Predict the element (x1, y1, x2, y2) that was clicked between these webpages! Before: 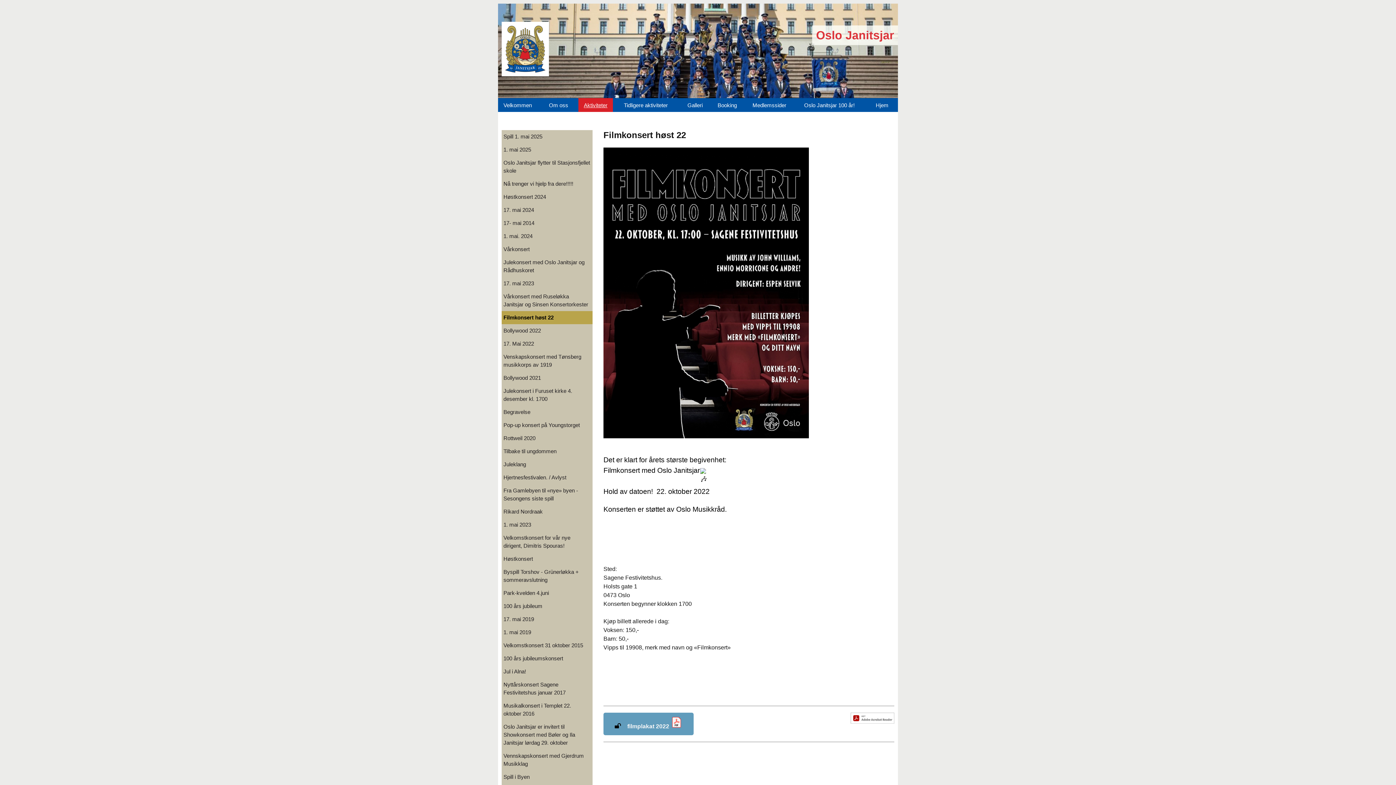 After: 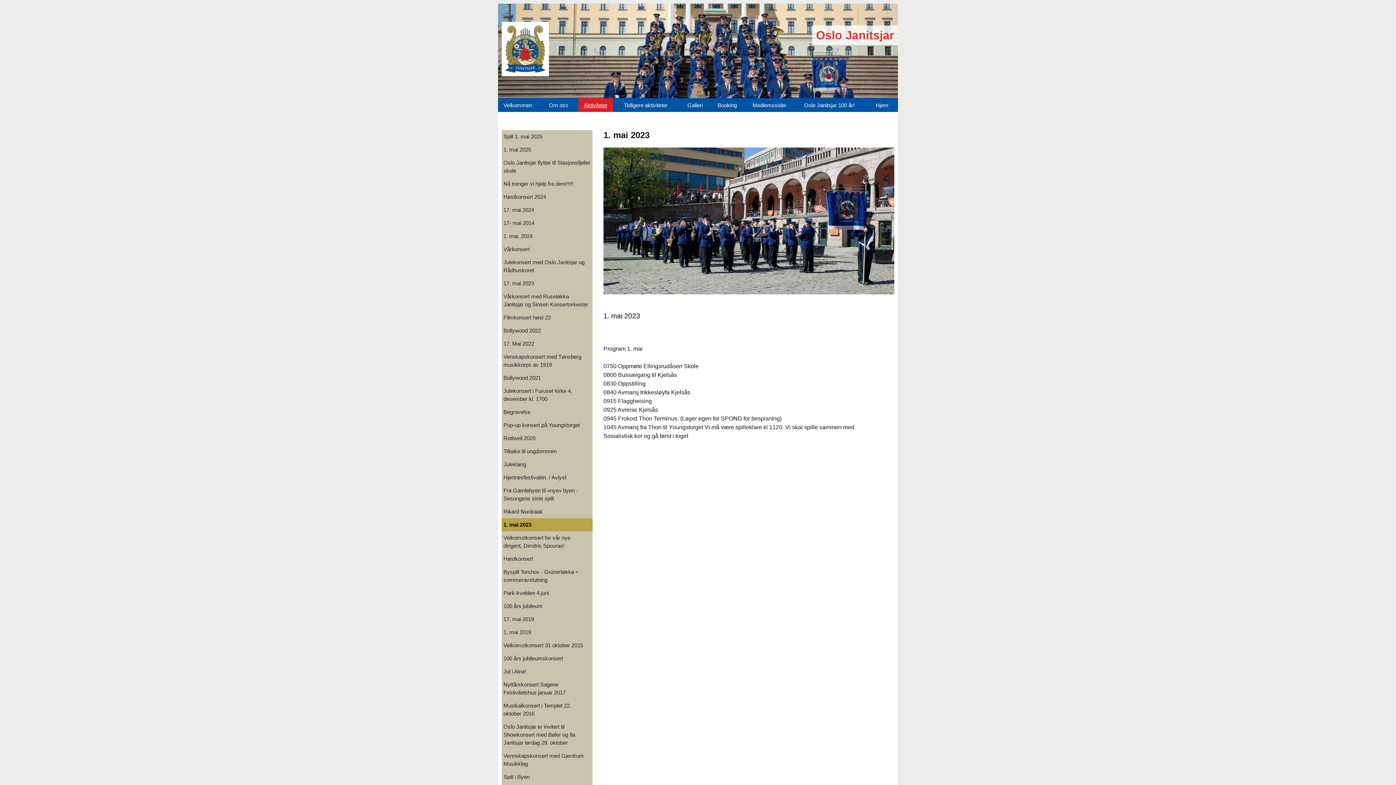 Action: label: 1. mai 2023 bbox: (501, 518, 592, 531)